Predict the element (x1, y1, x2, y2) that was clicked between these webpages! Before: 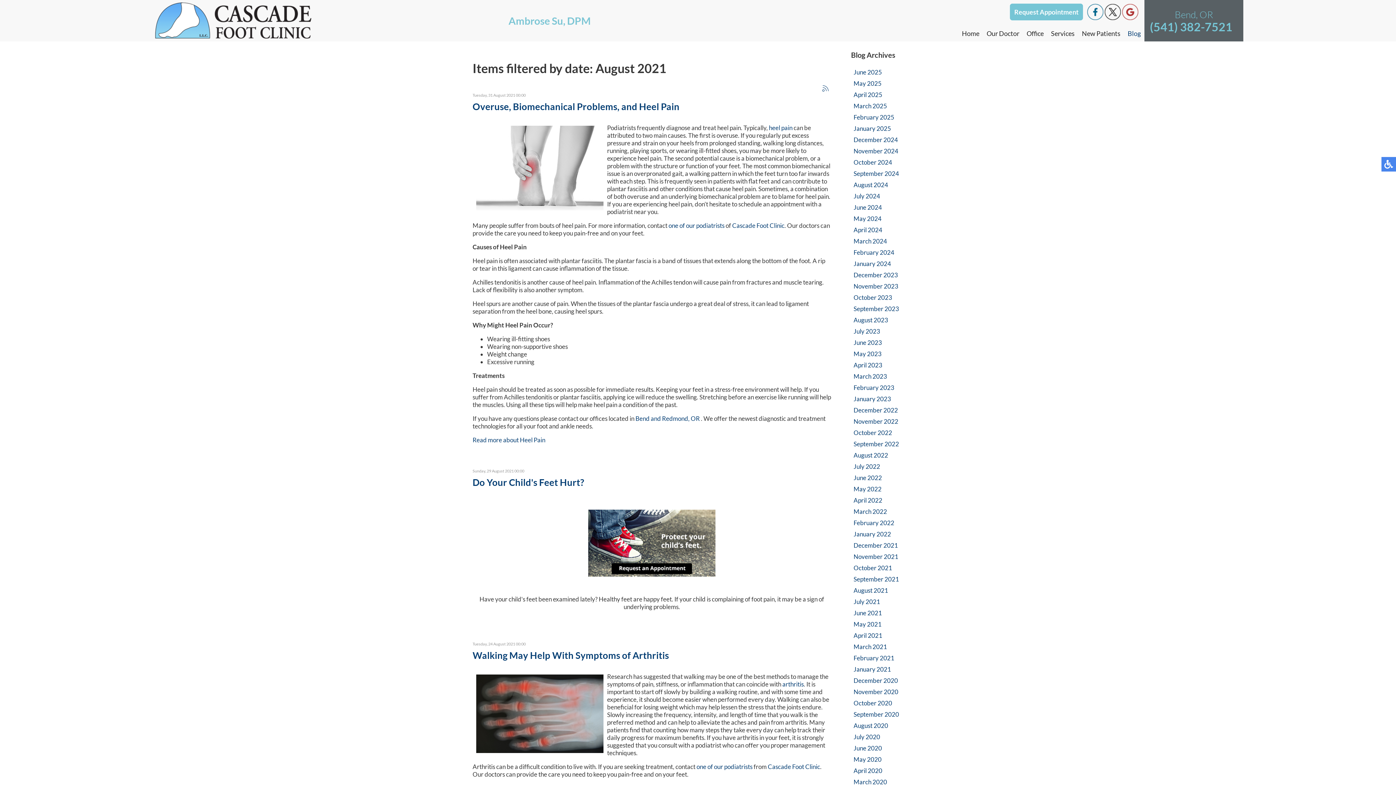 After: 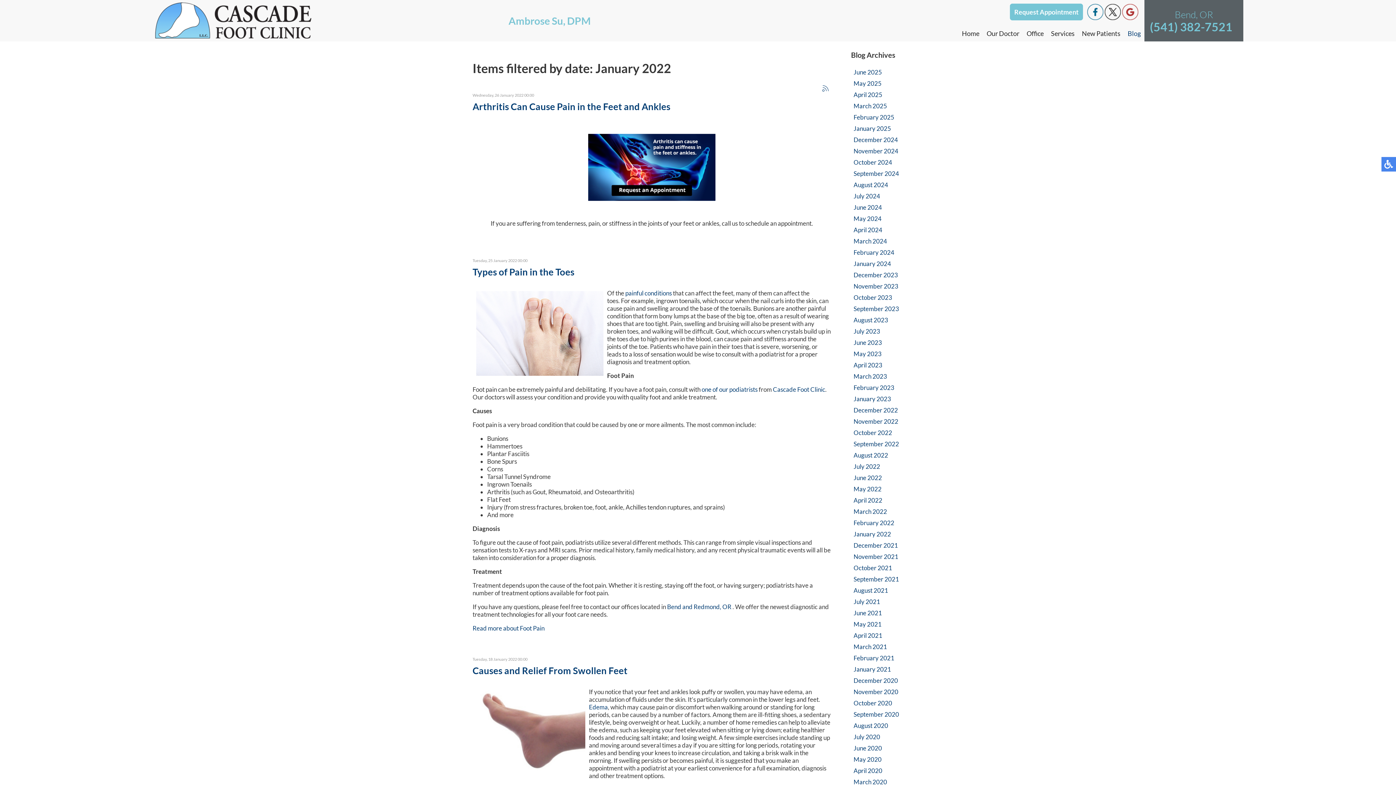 Action: label: January 2022 bbox: (853, 530, 891, 538)